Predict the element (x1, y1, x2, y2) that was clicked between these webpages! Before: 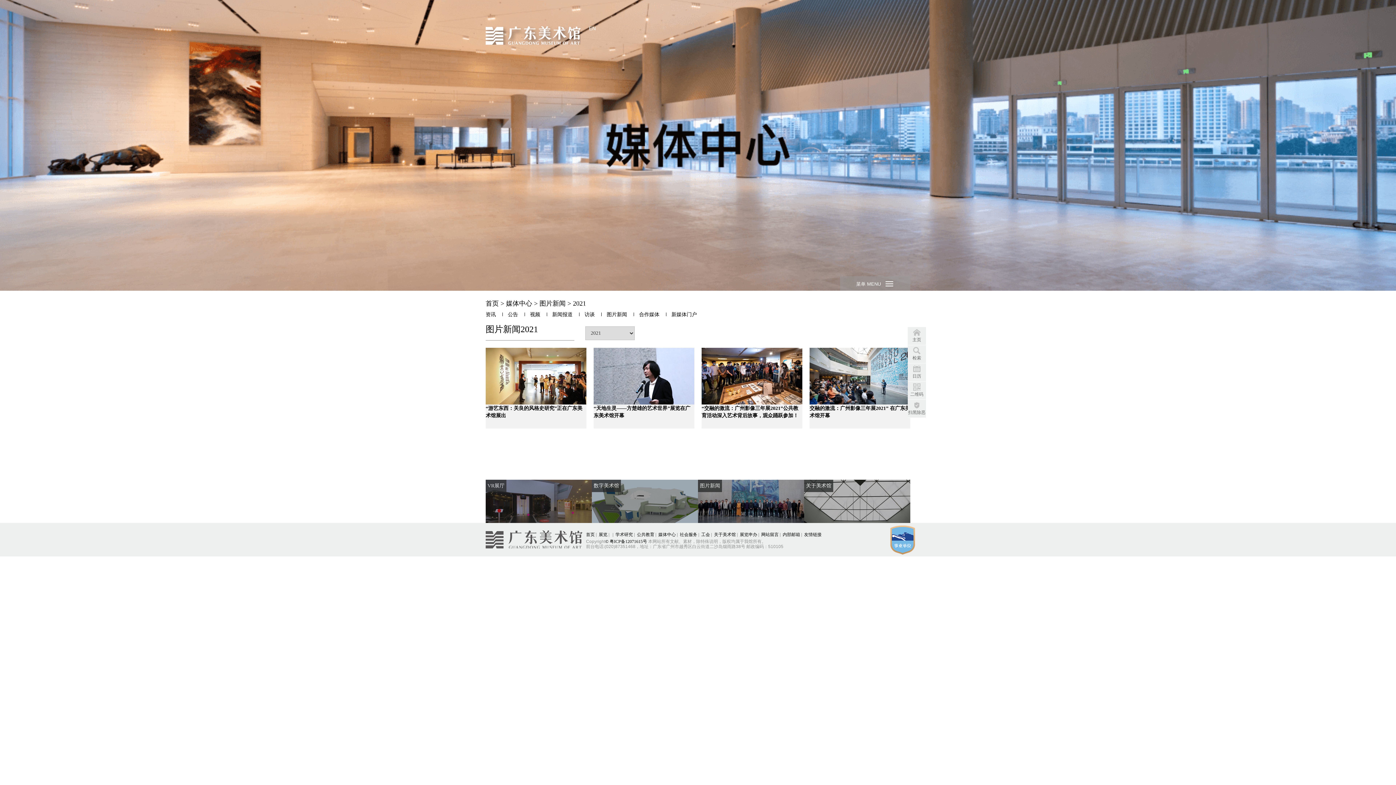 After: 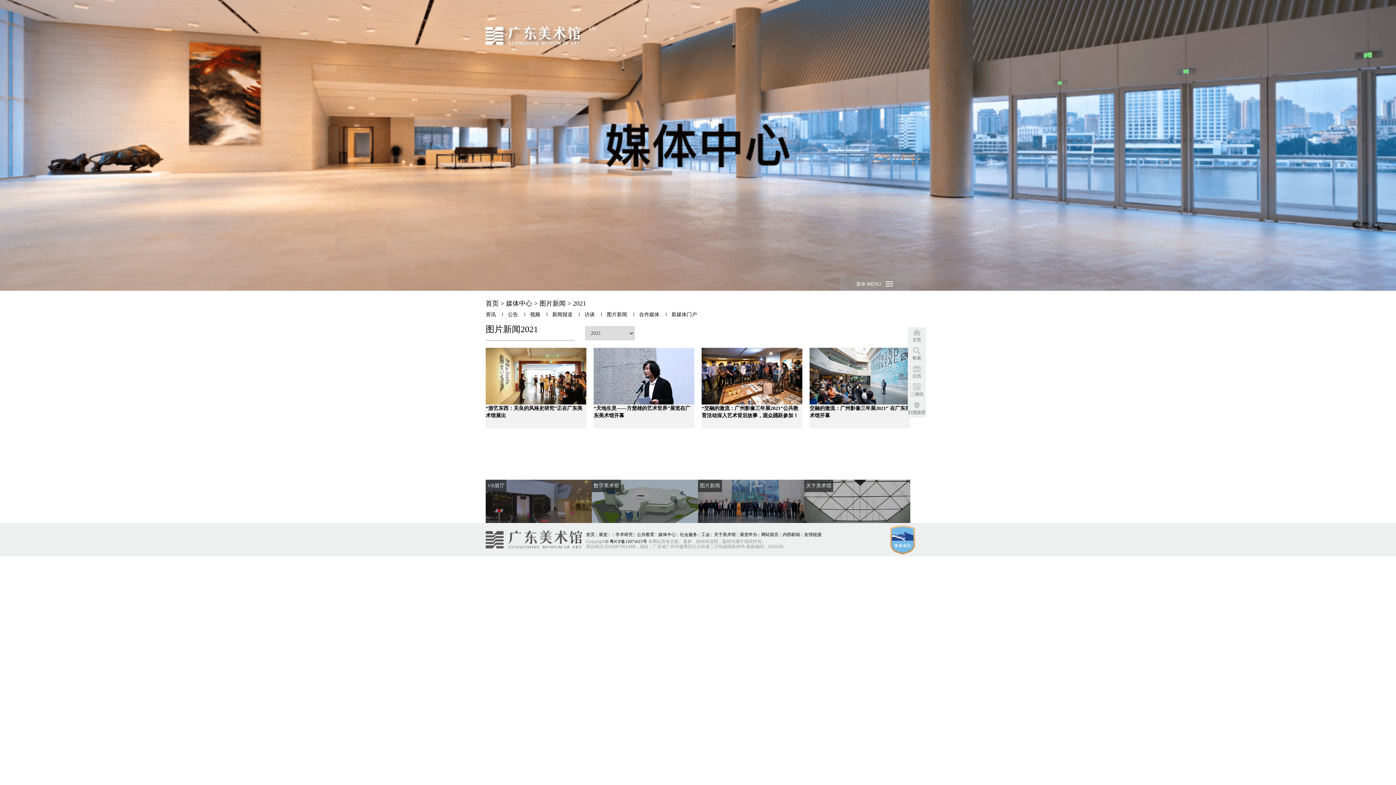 Action: bbox: (573, 300, 586, 307) label: 2021